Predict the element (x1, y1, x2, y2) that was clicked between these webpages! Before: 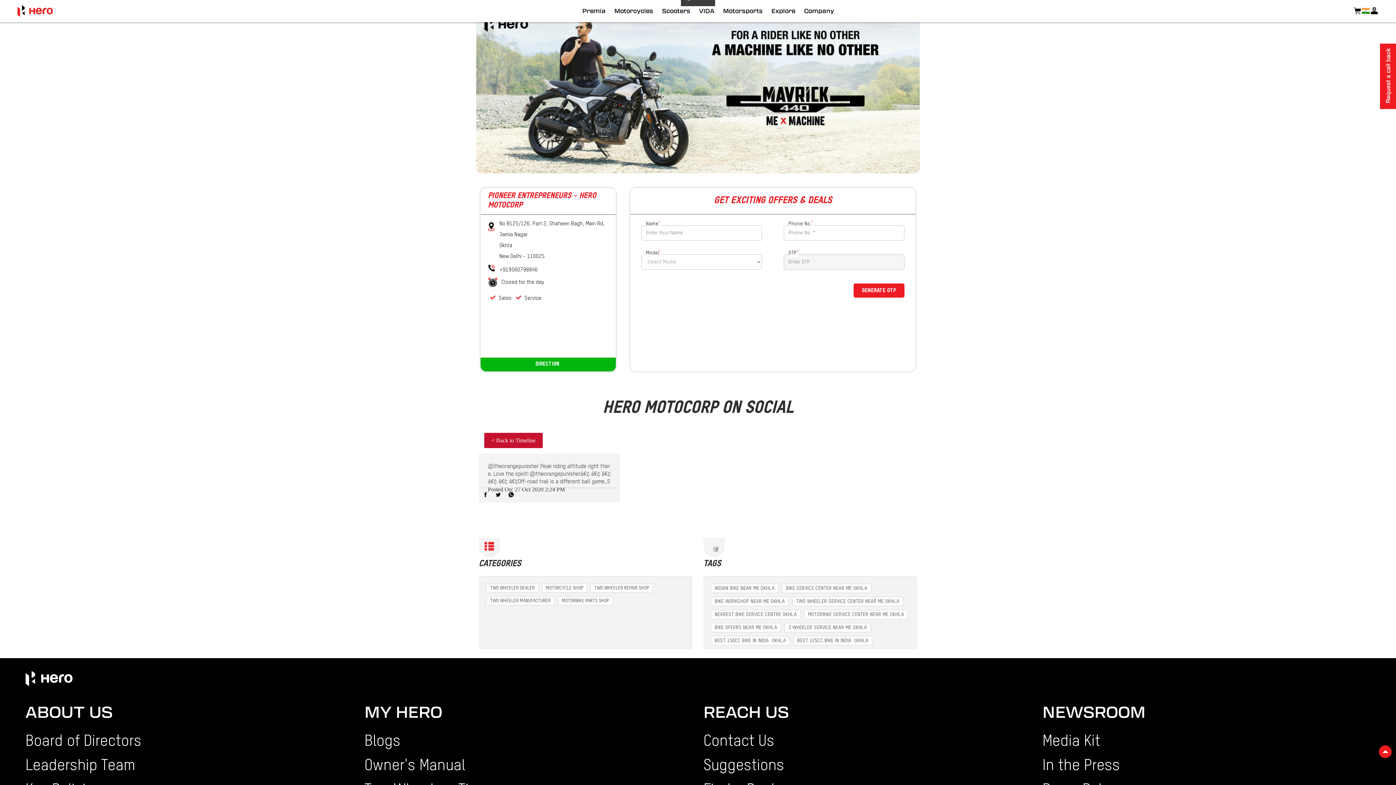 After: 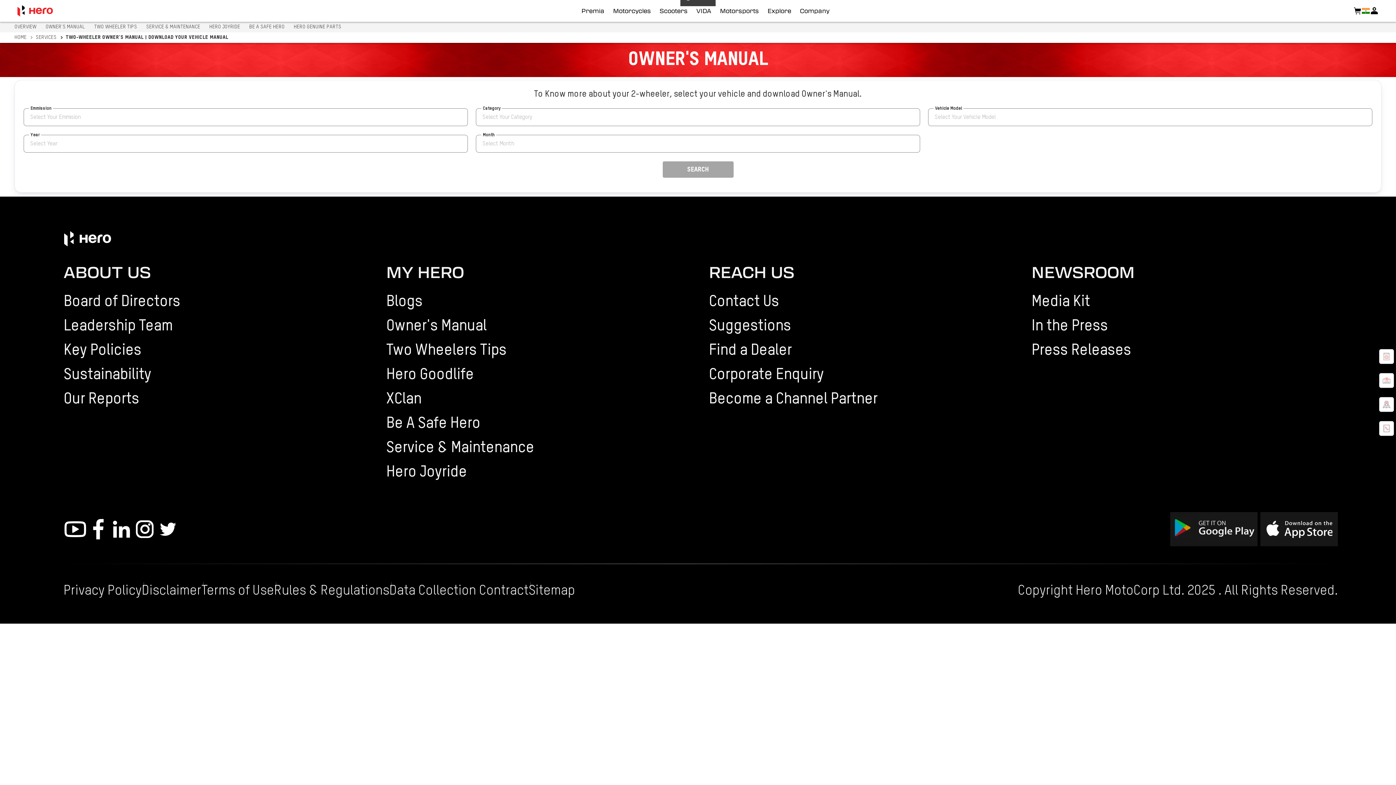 Action: bbox: (364, 701, 687, 722) label: MY HERO